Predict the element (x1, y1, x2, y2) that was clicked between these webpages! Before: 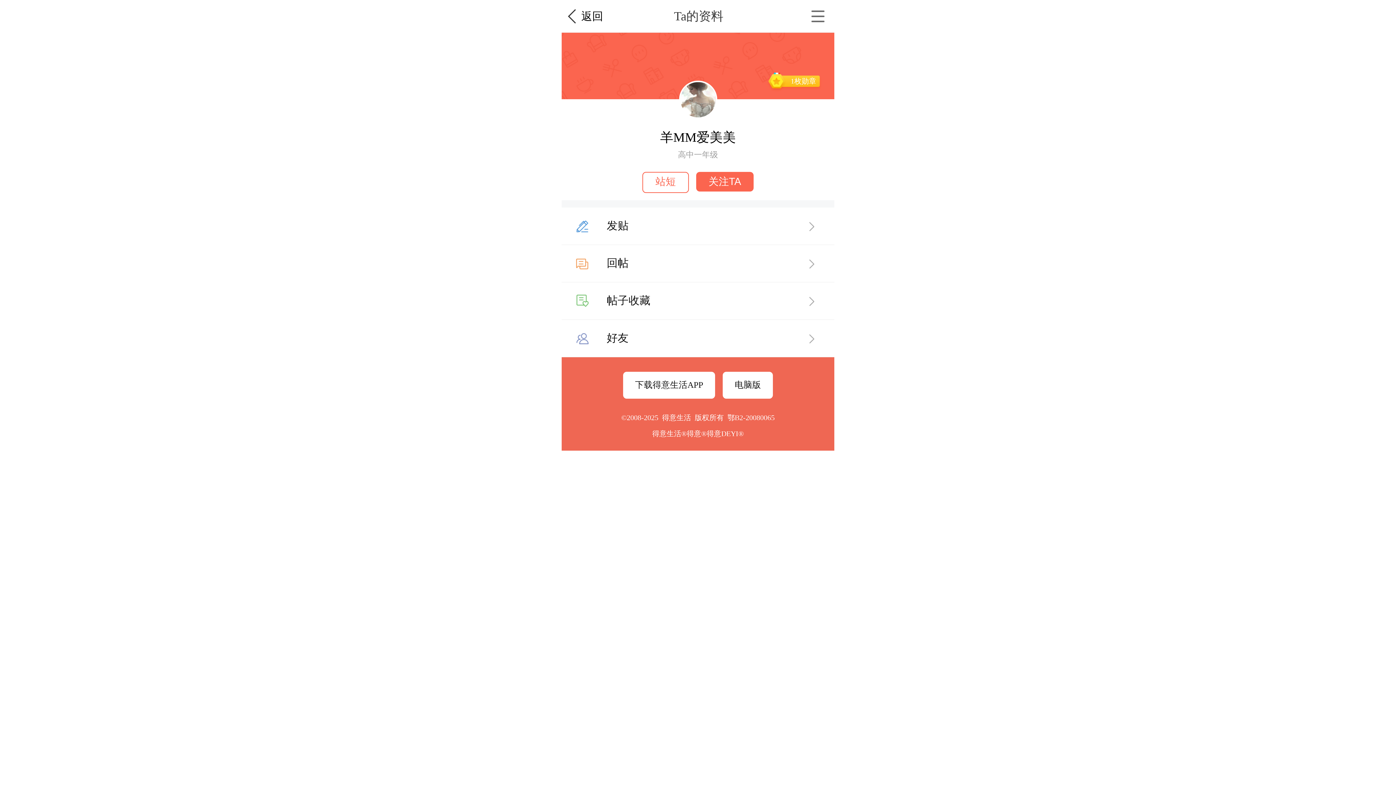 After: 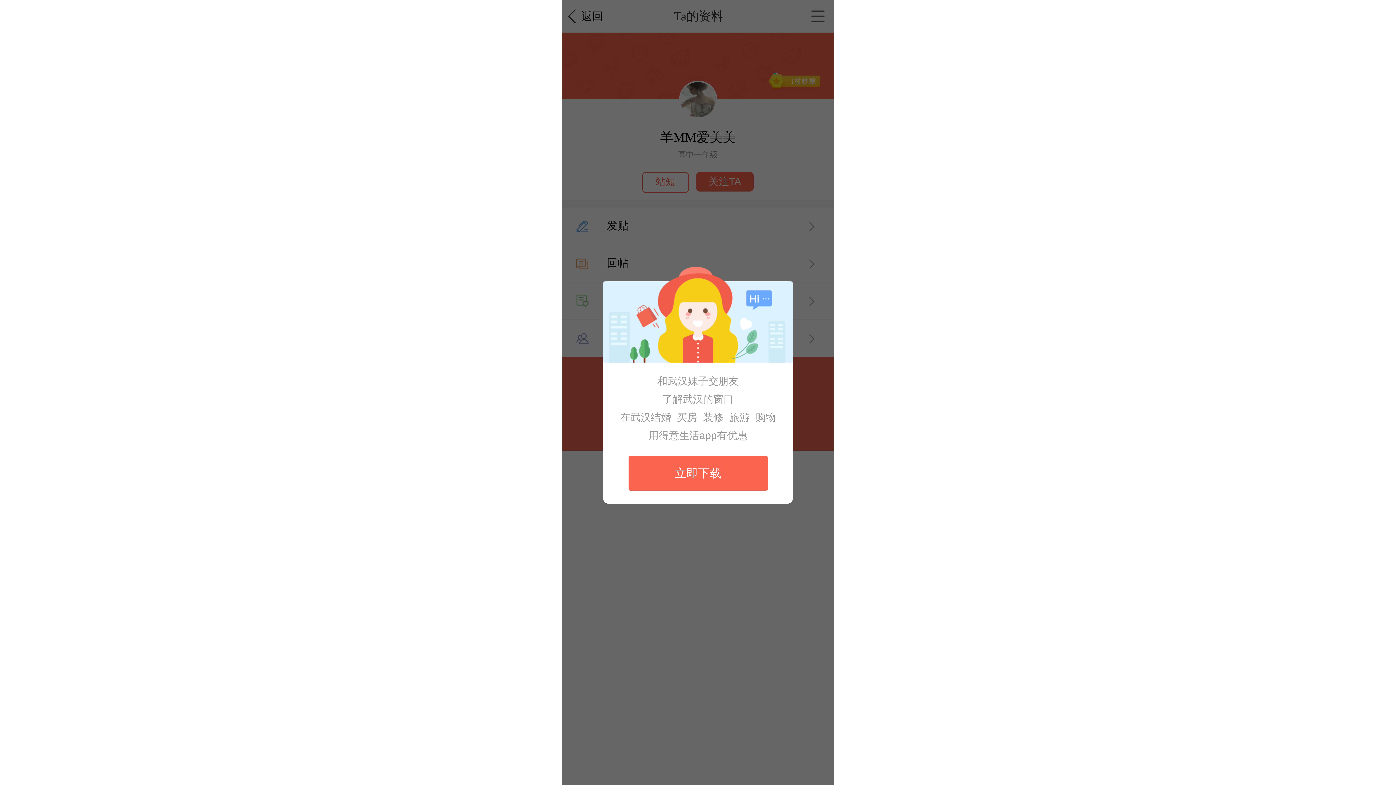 Action: bbox: (561, 207, 834, 245) label: 发贴